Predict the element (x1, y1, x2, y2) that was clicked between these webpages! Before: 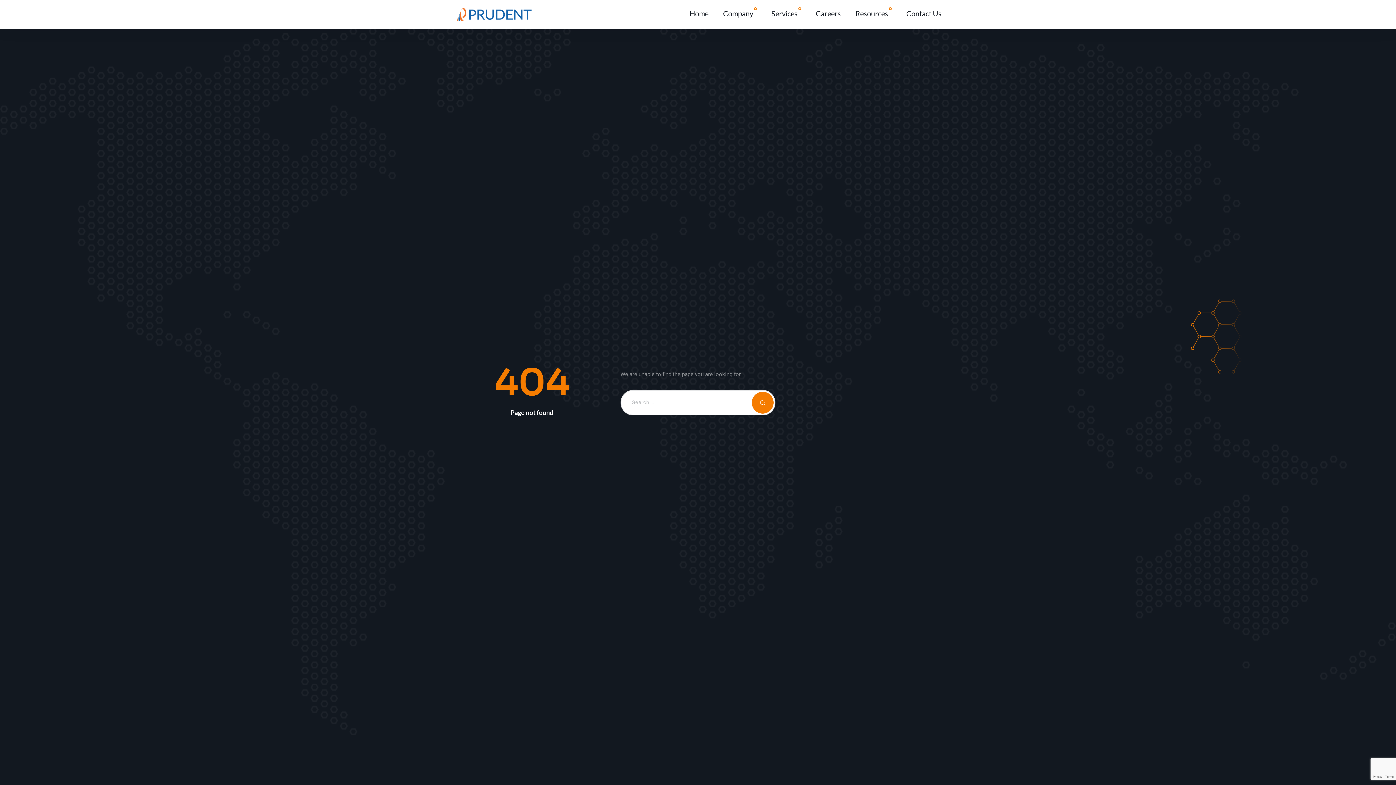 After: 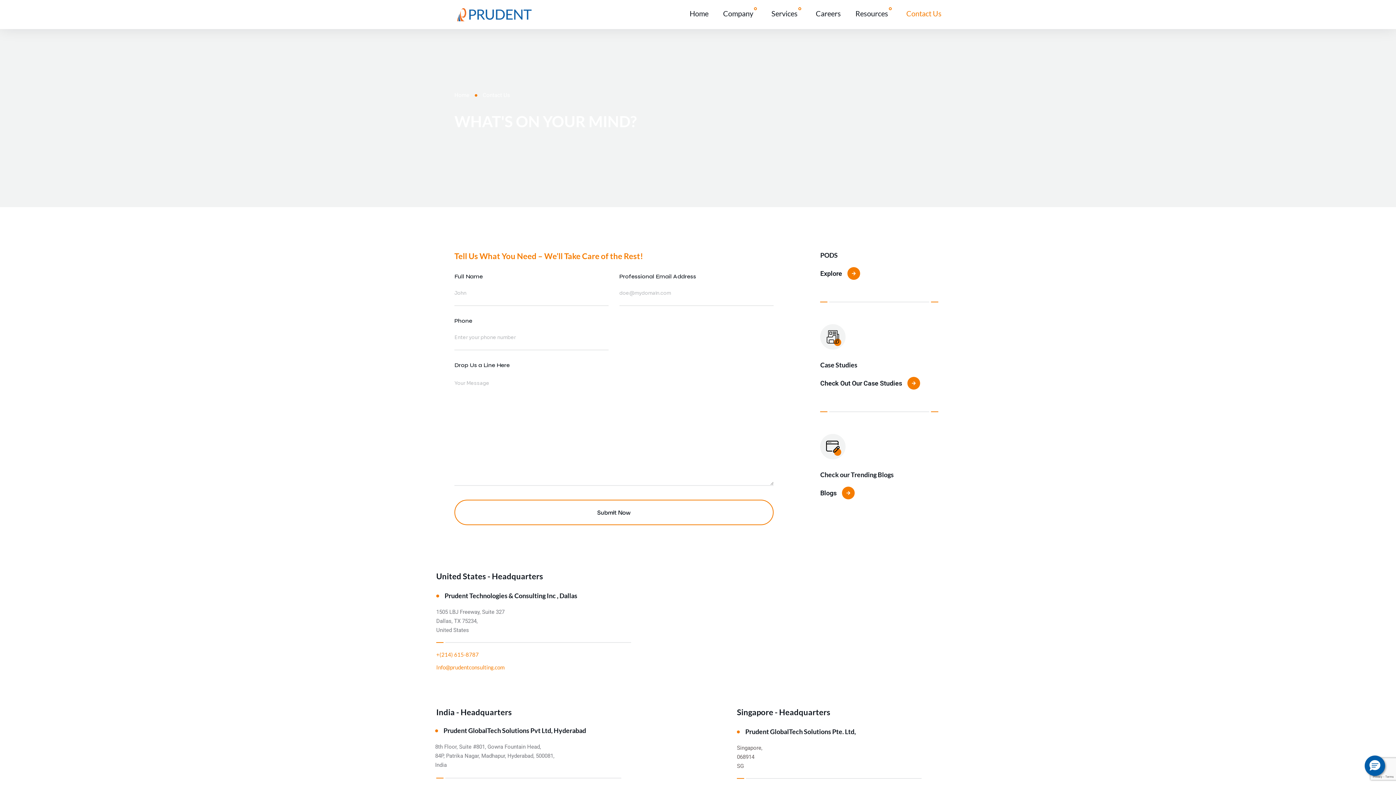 Action: bbox: (906, 9, 941, 17) label: Contact Us